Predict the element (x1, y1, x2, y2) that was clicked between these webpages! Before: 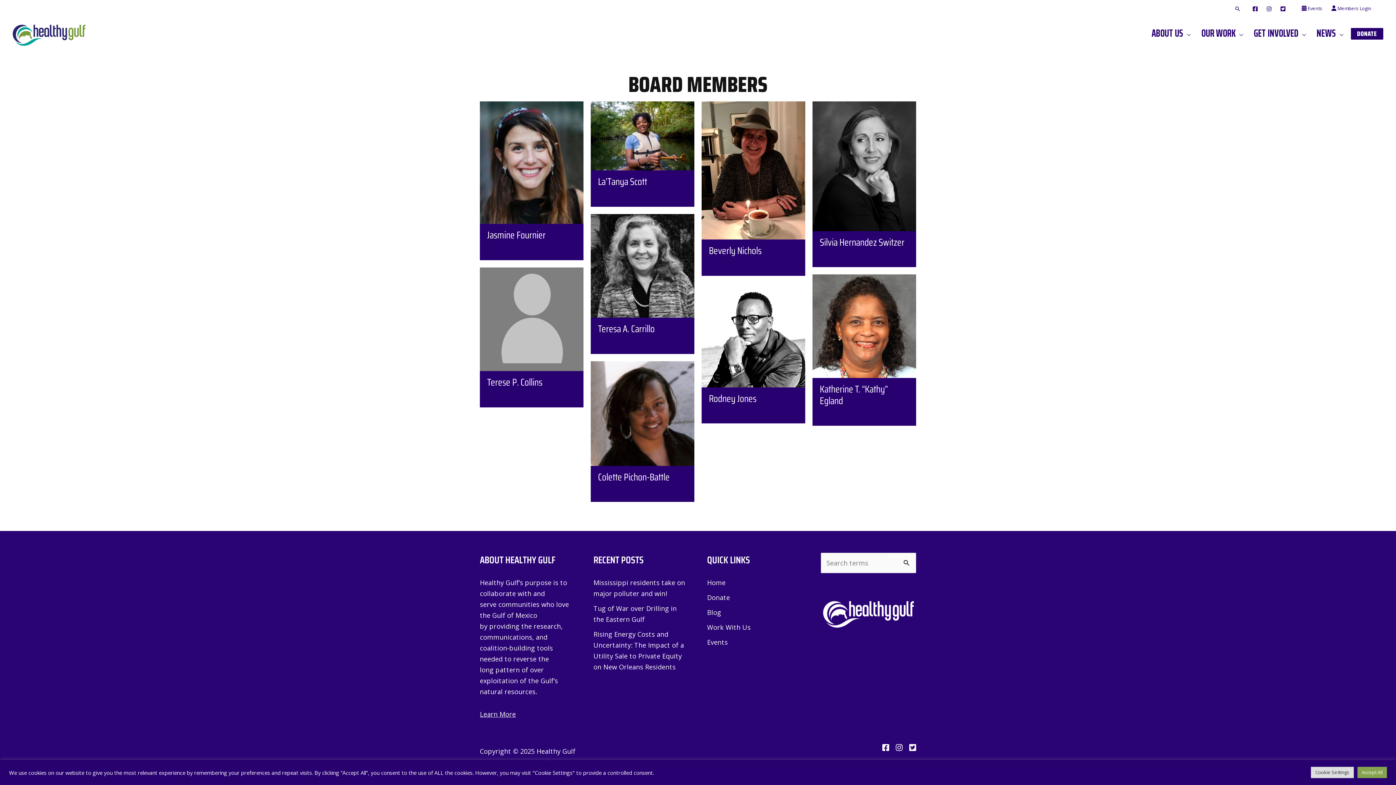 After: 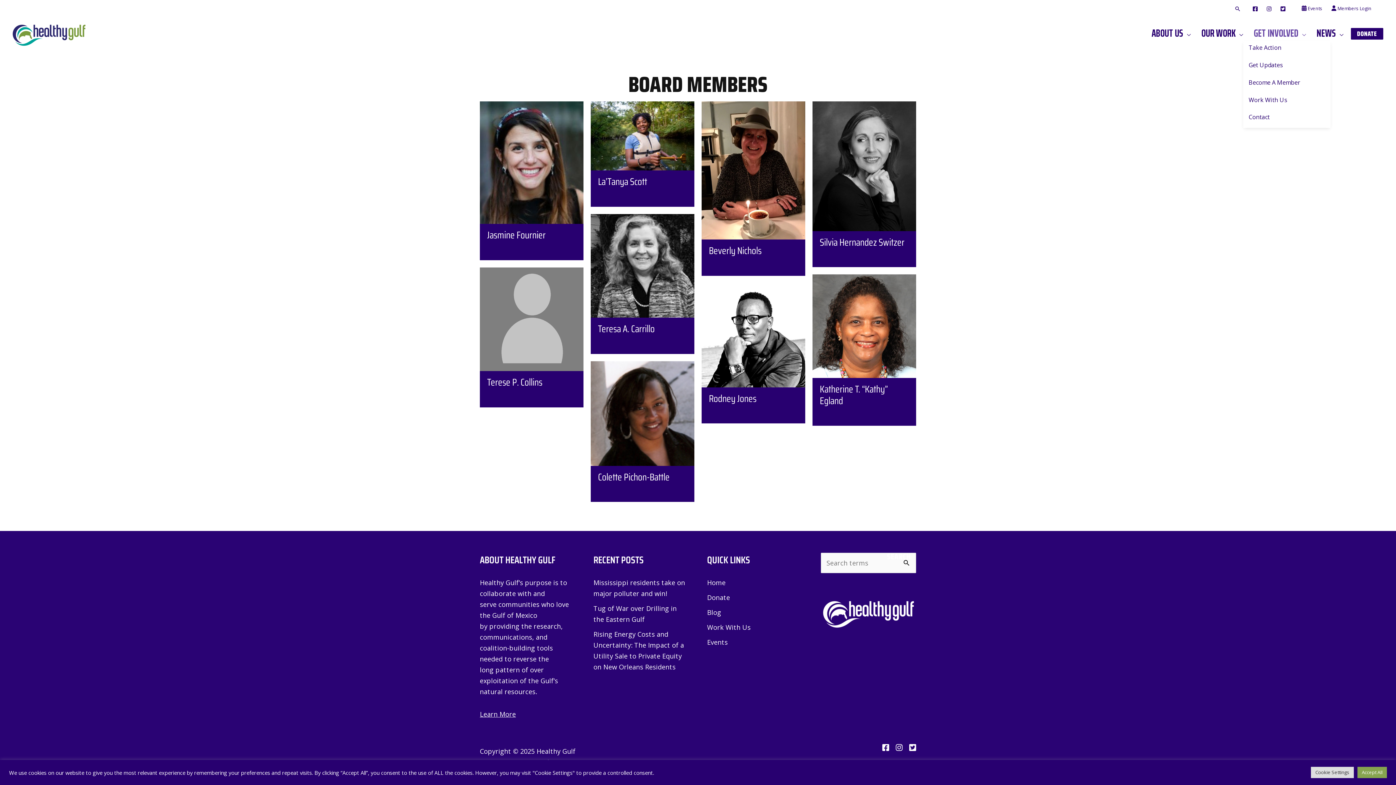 Action: label: GET INVOLVED bbox: (1243, 25, 1306, 41)